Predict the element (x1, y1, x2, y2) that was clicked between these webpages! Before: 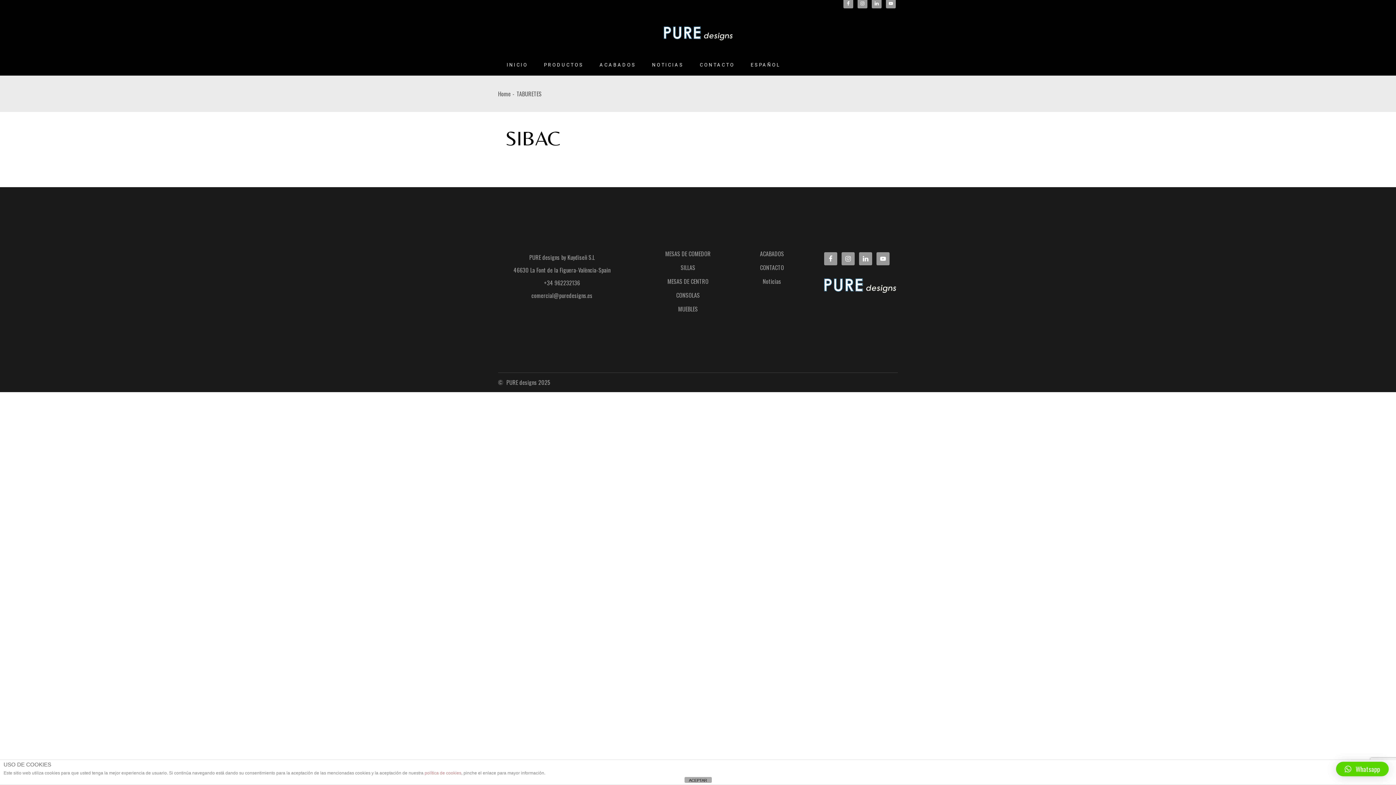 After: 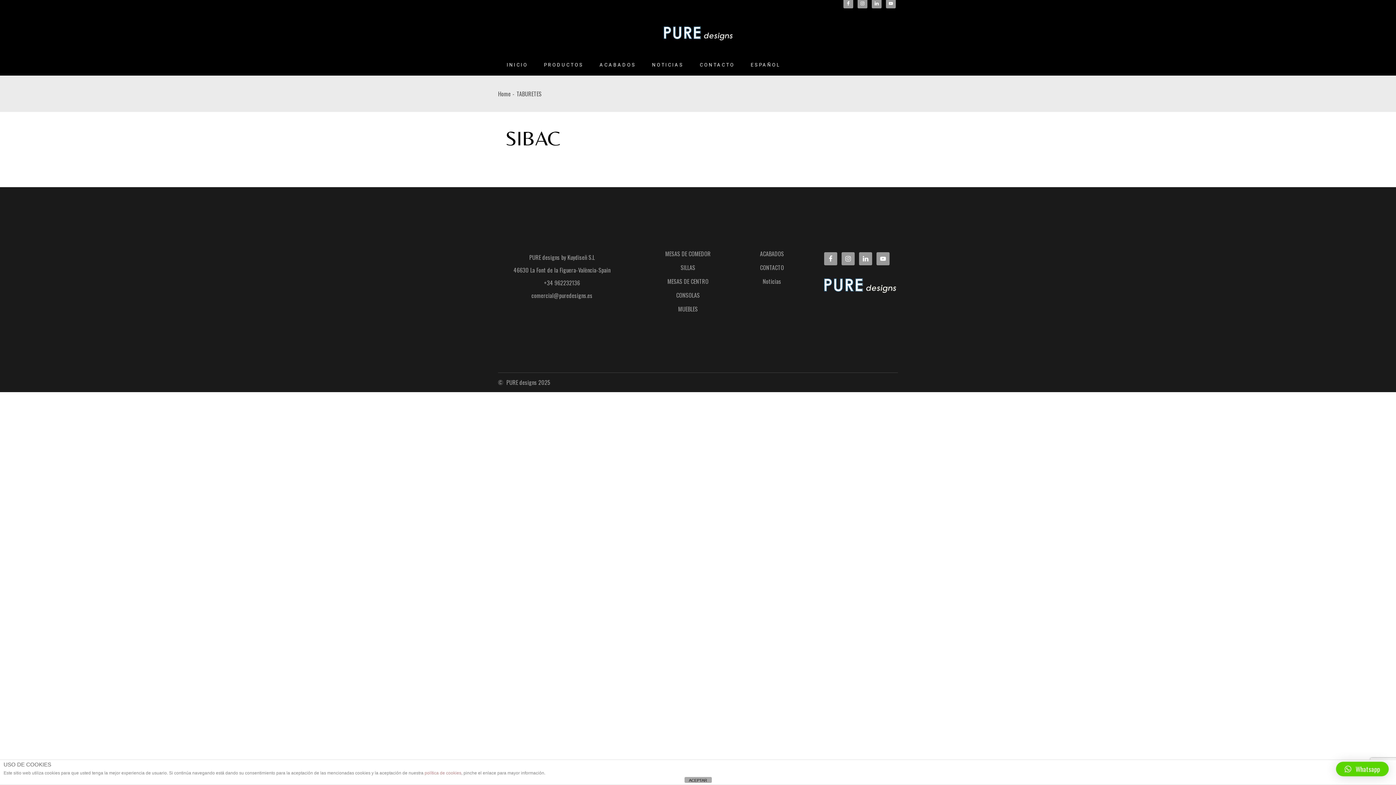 Action: bbox: (1336, 762, 1389, 776) label: Whatsapp